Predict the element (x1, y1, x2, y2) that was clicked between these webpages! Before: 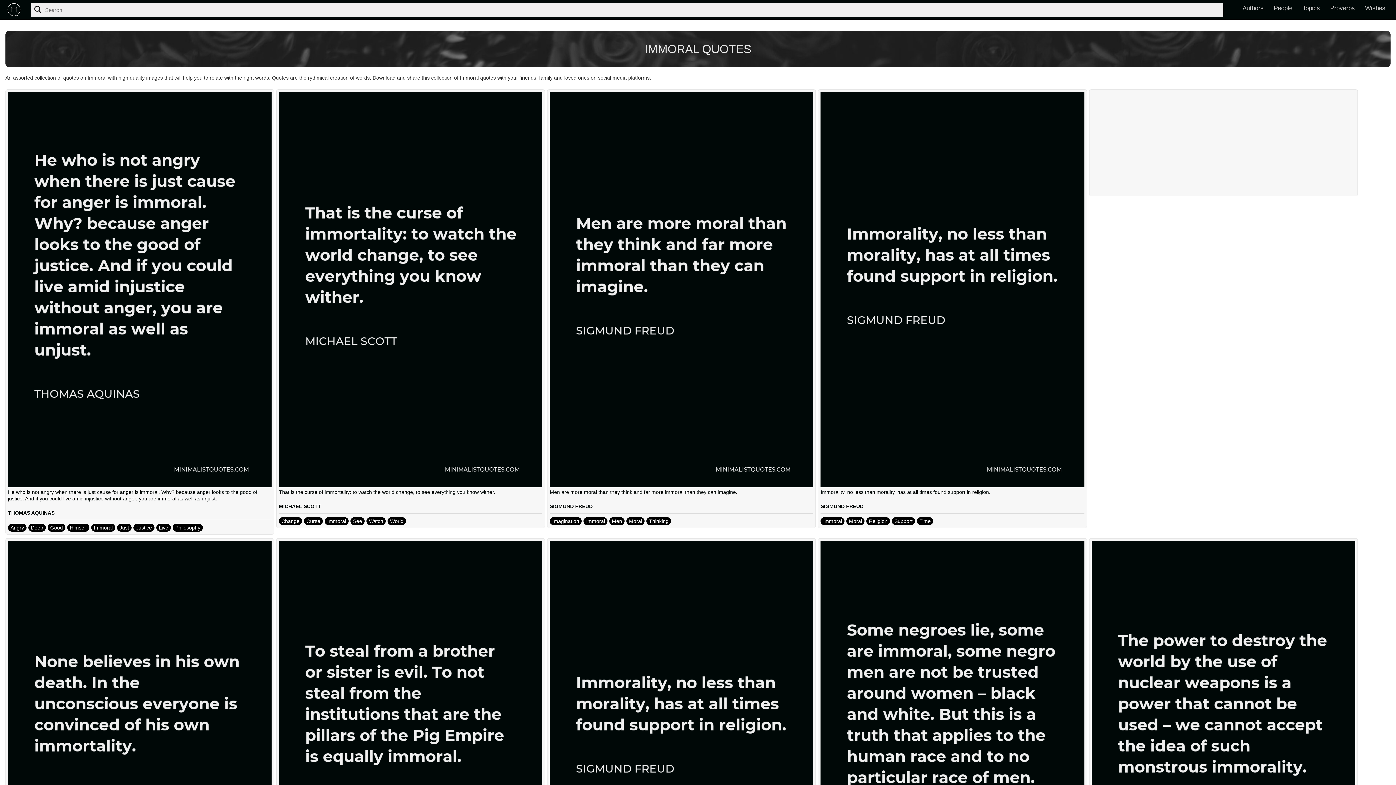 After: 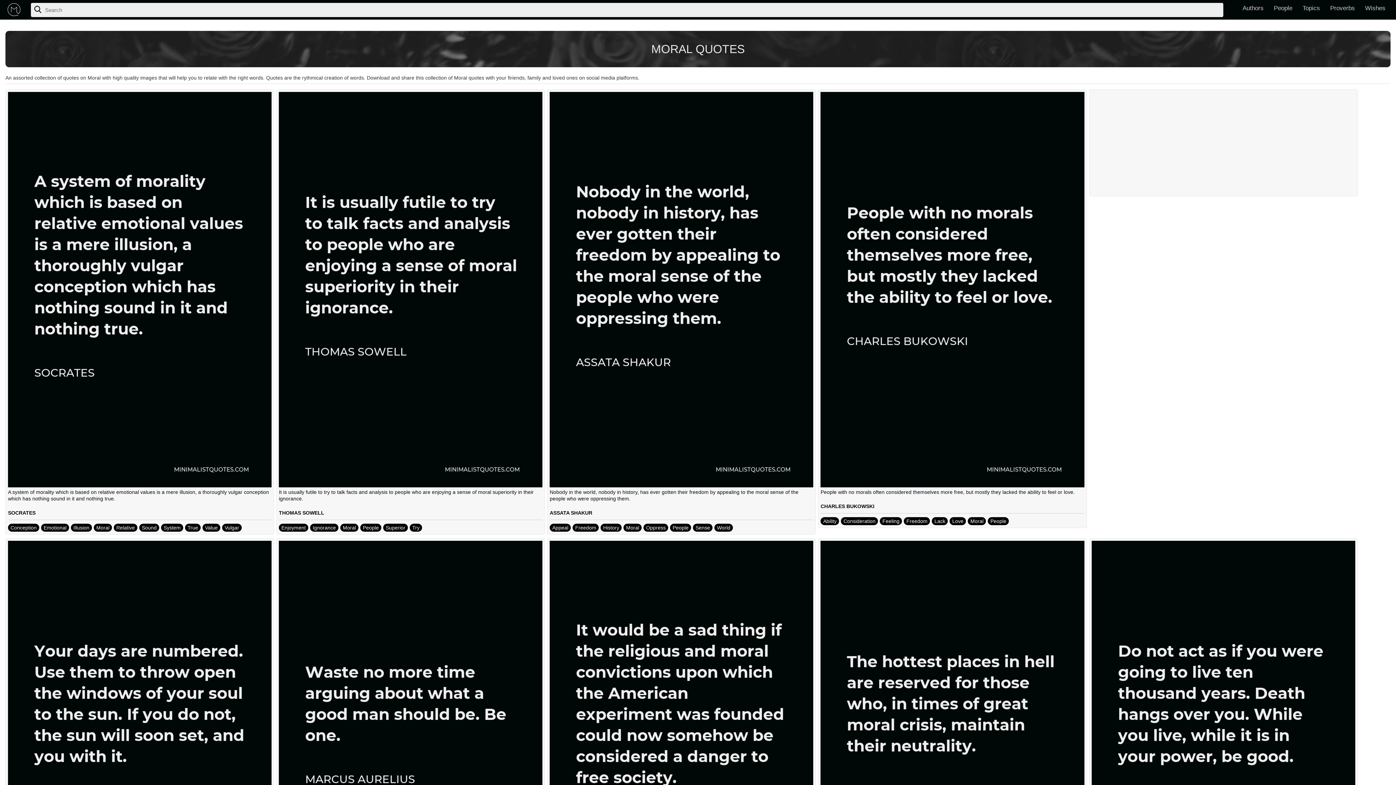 Action: label: Moral bbox: (626, 517, 644, 525)